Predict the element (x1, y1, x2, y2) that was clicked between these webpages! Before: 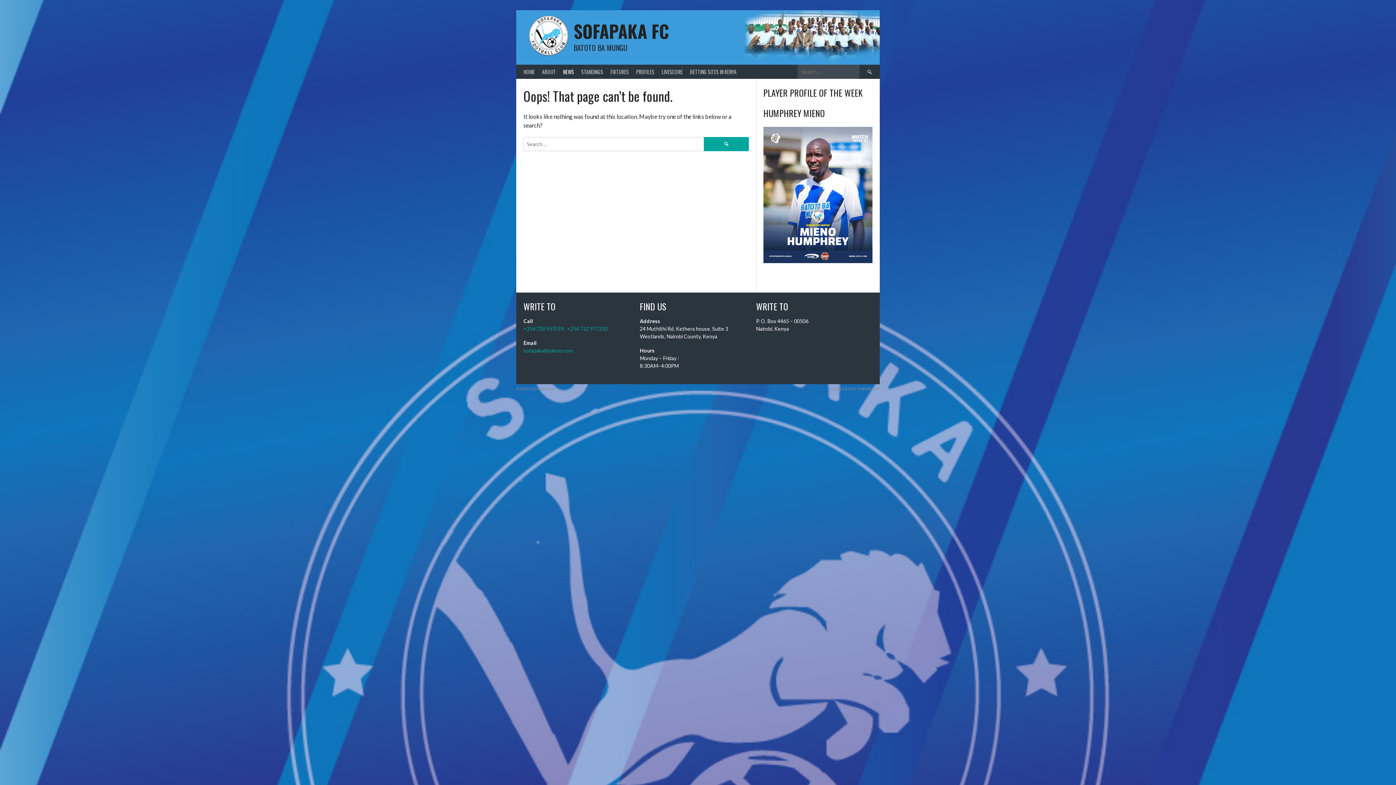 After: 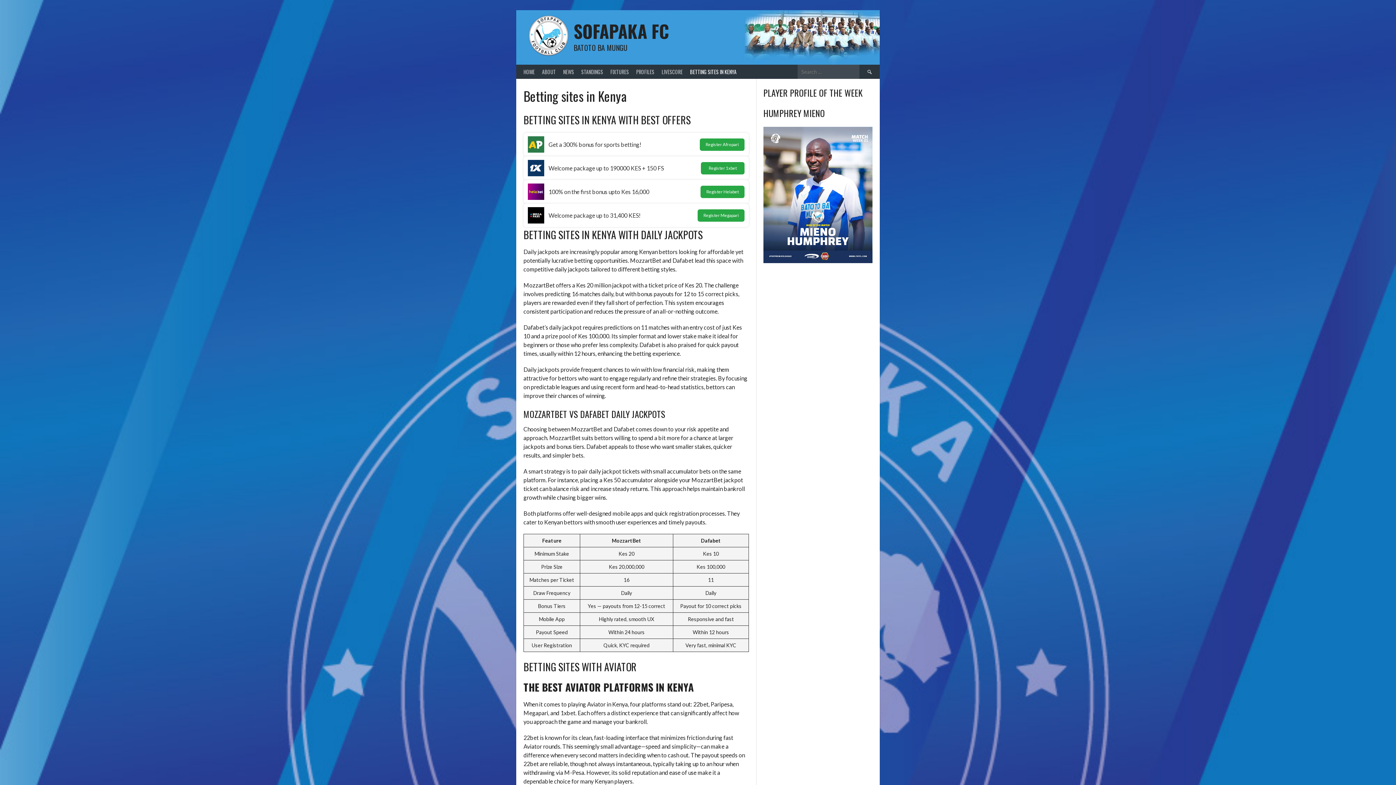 Action: bbox: (686, 64, 740, 78) label: BETTING SITES IN KENYA